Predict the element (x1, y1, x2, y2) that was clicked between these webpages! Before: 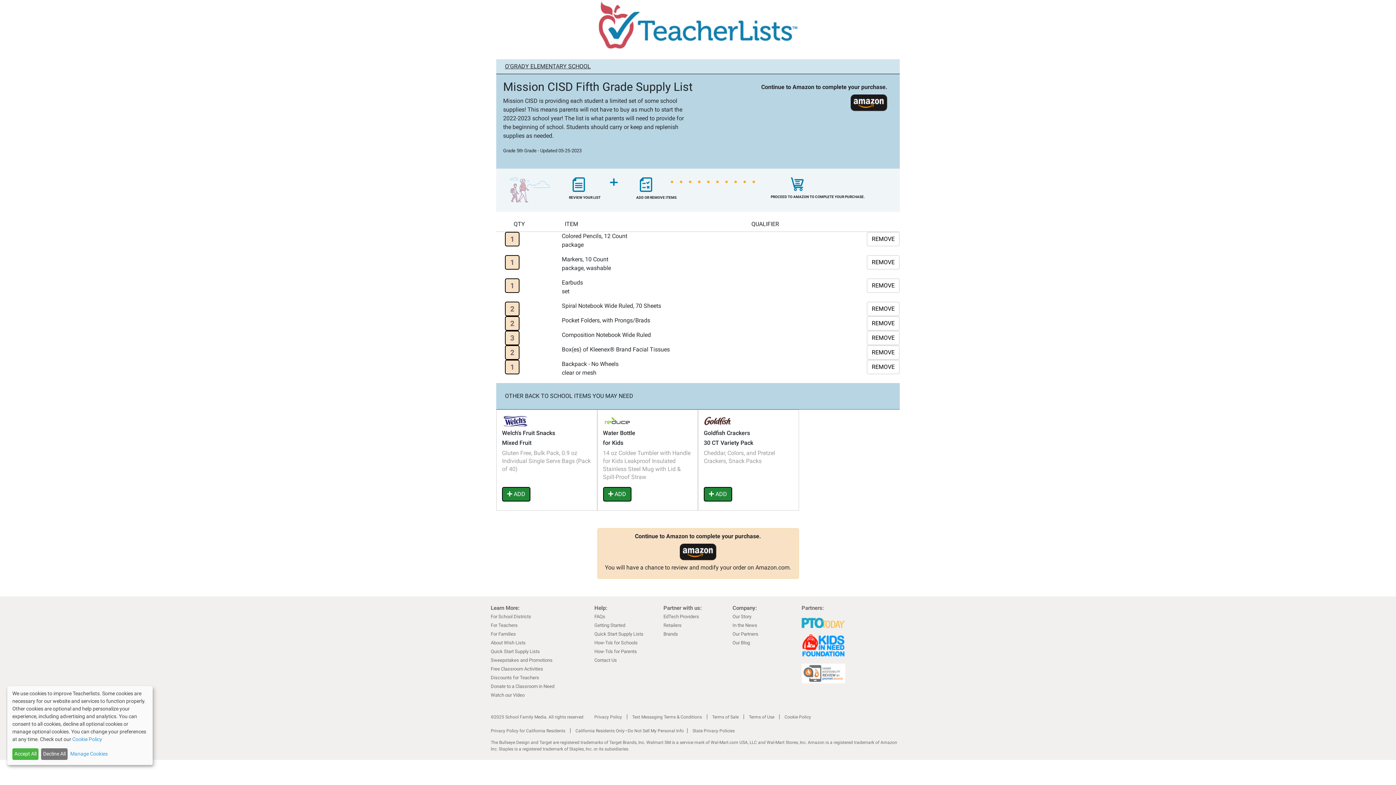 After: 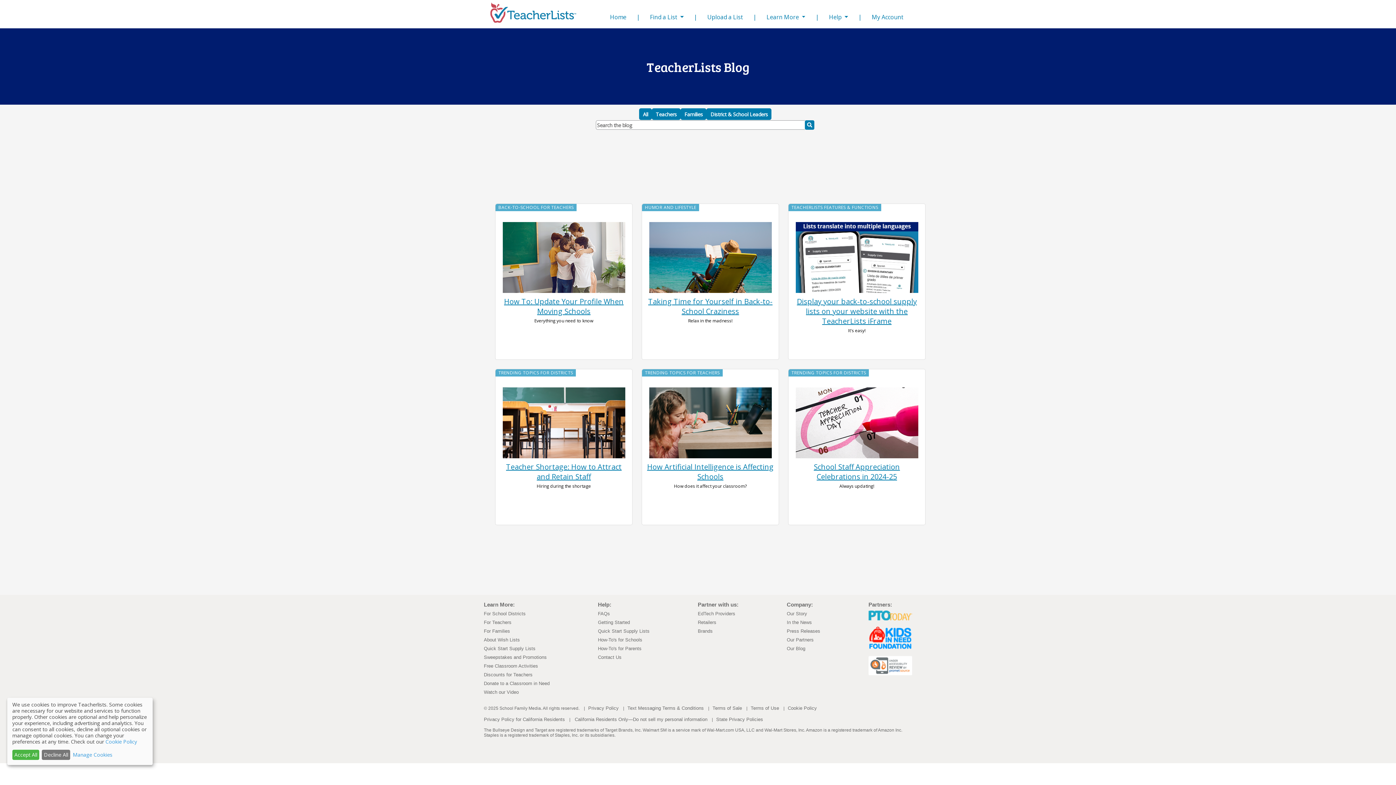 Action: bbox: (732, 640, 750, 645) label: Our Blog